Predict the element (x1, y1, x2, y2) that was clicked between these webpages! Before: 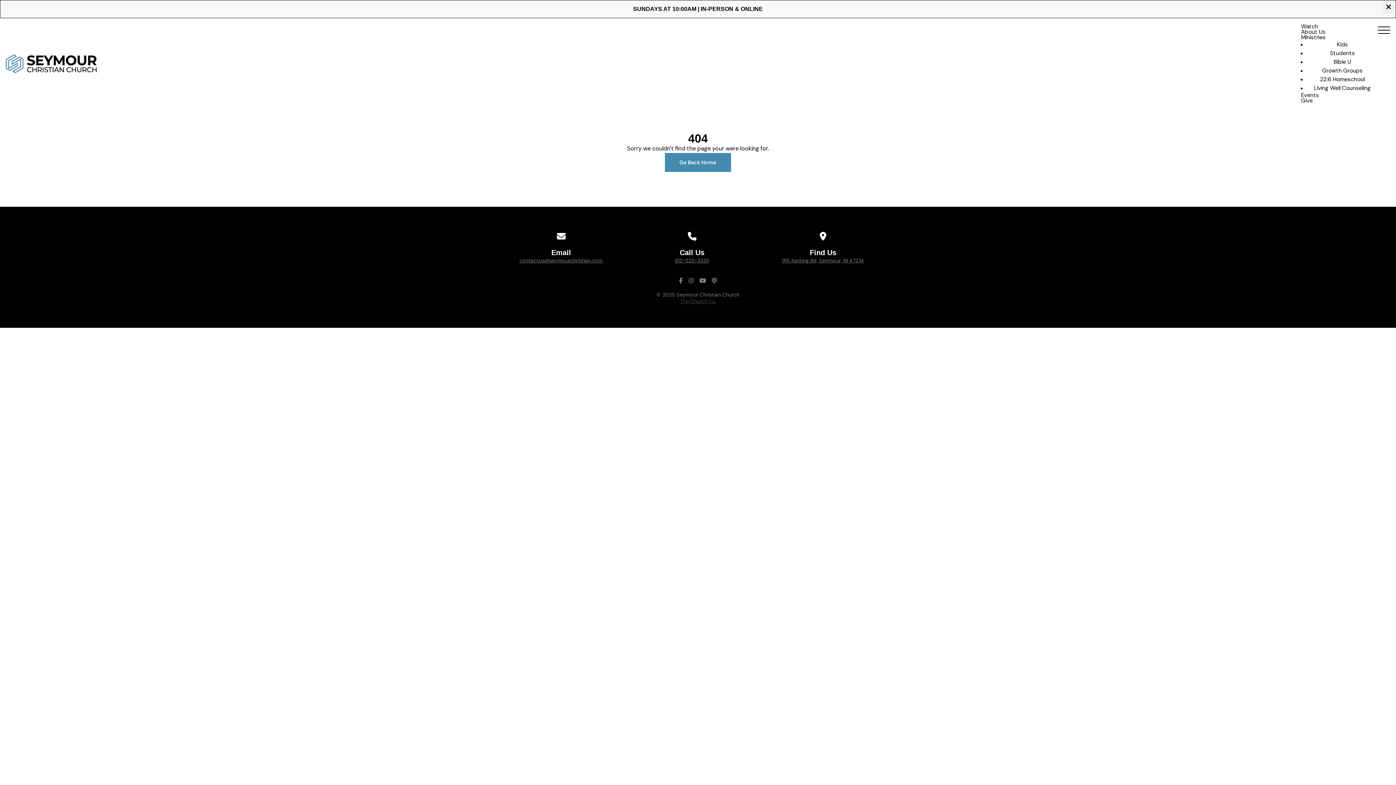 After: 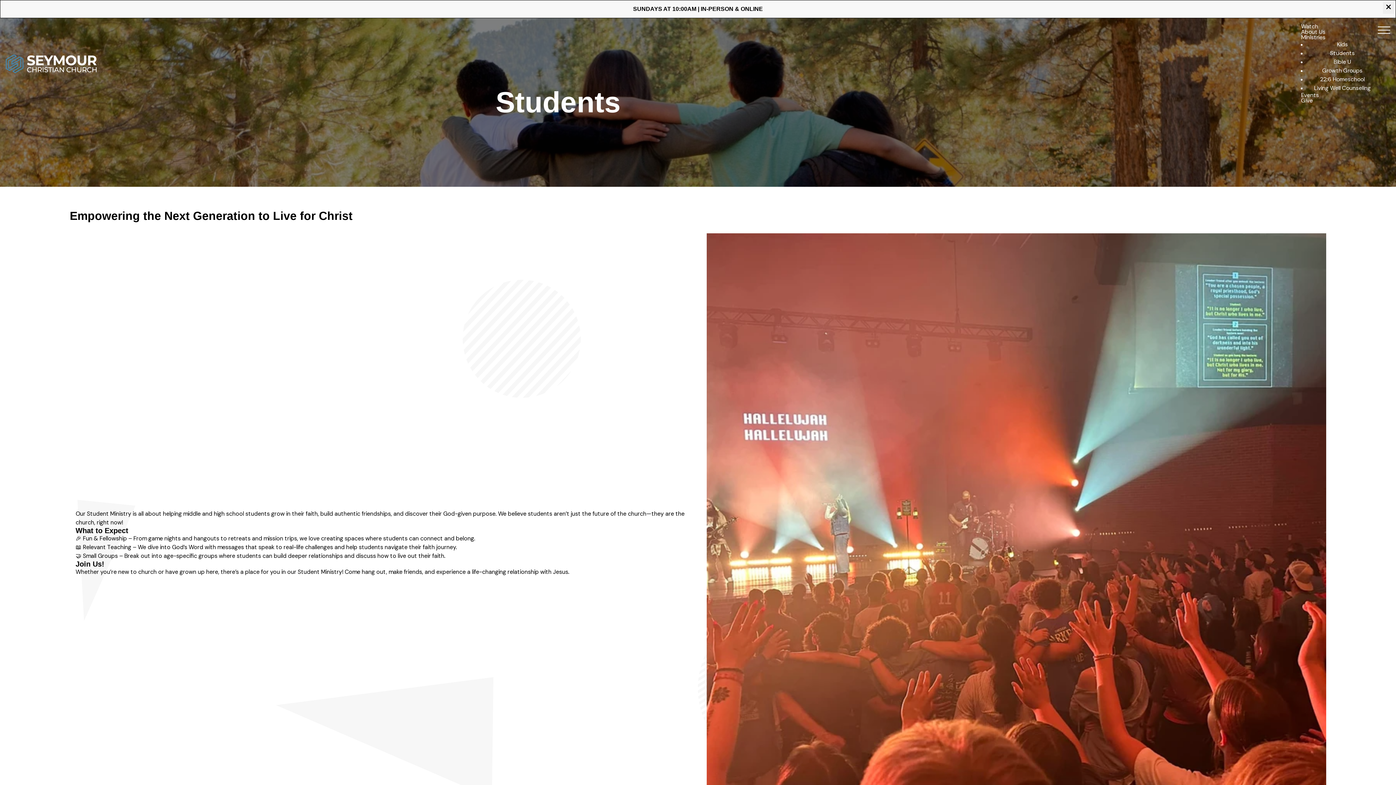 Action: label: Students bbox: (1323, 45, 1362, 61)